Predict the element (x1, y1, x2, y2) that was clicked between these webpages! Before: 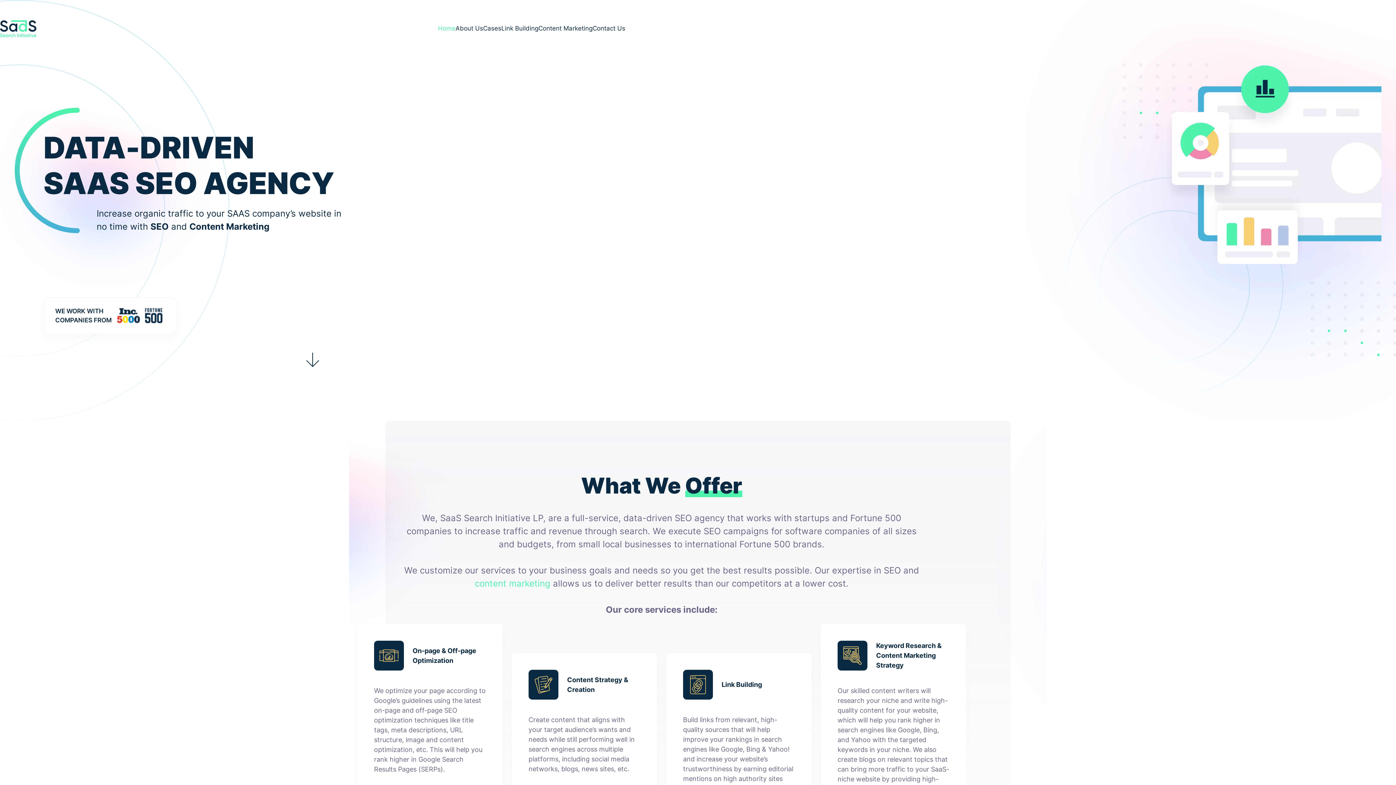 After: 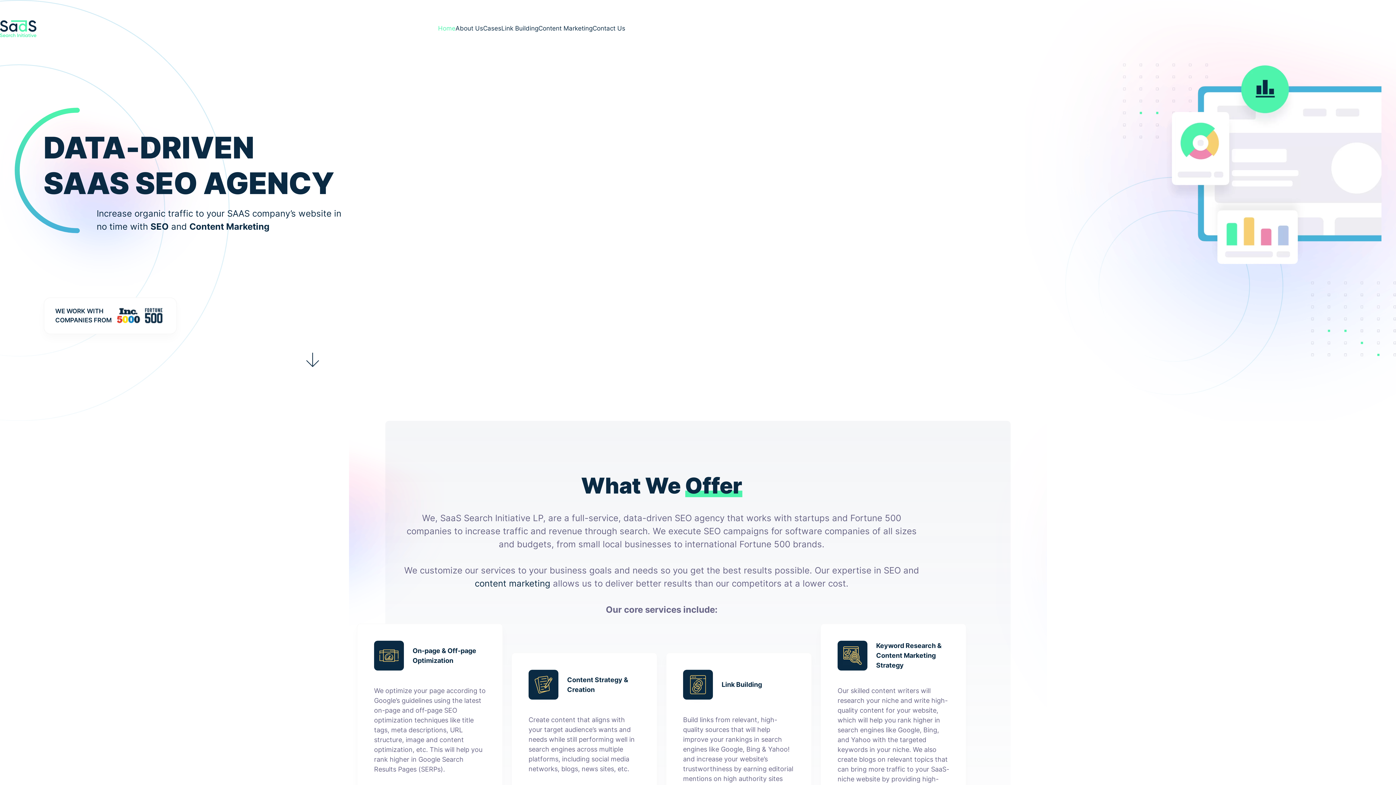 Action: label: content marketing bbox: (474, 578, 550, 588)